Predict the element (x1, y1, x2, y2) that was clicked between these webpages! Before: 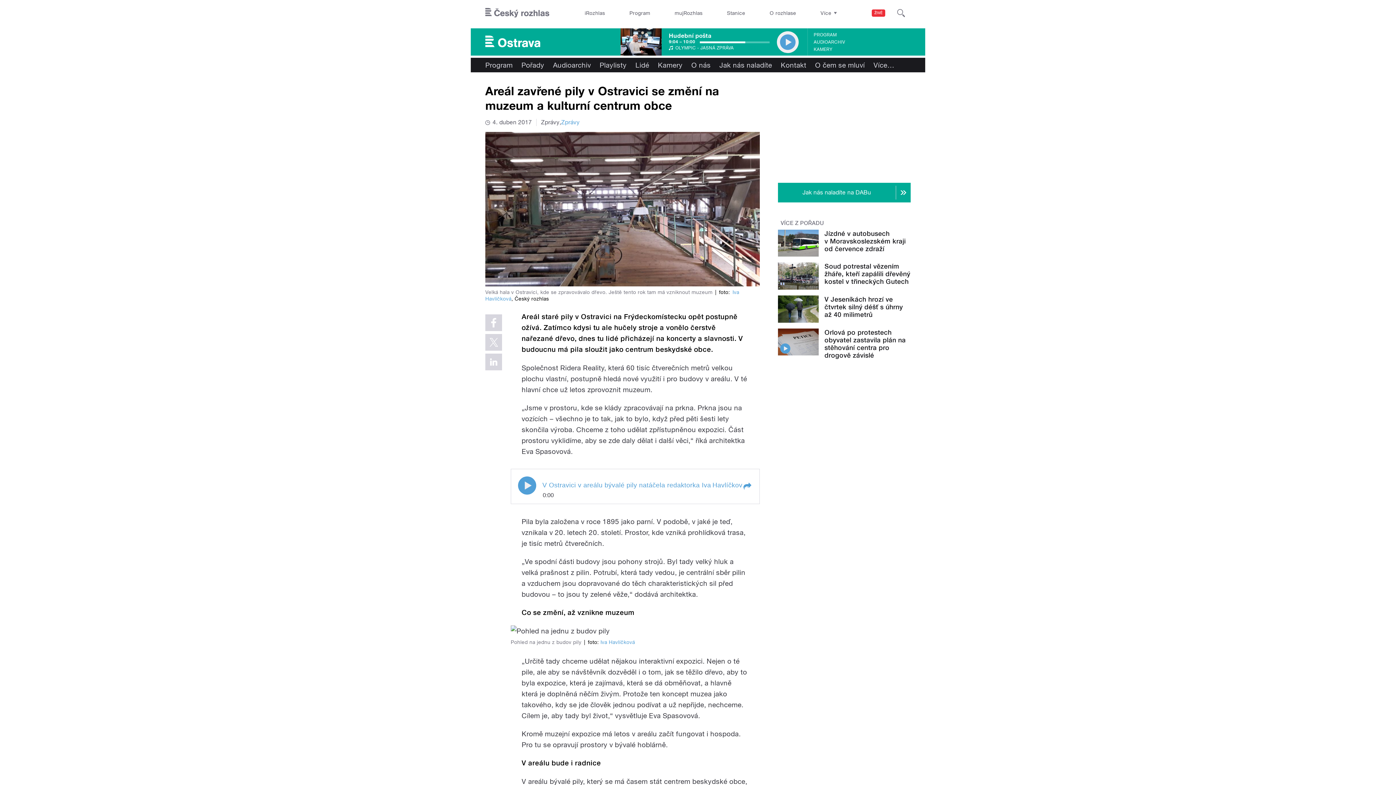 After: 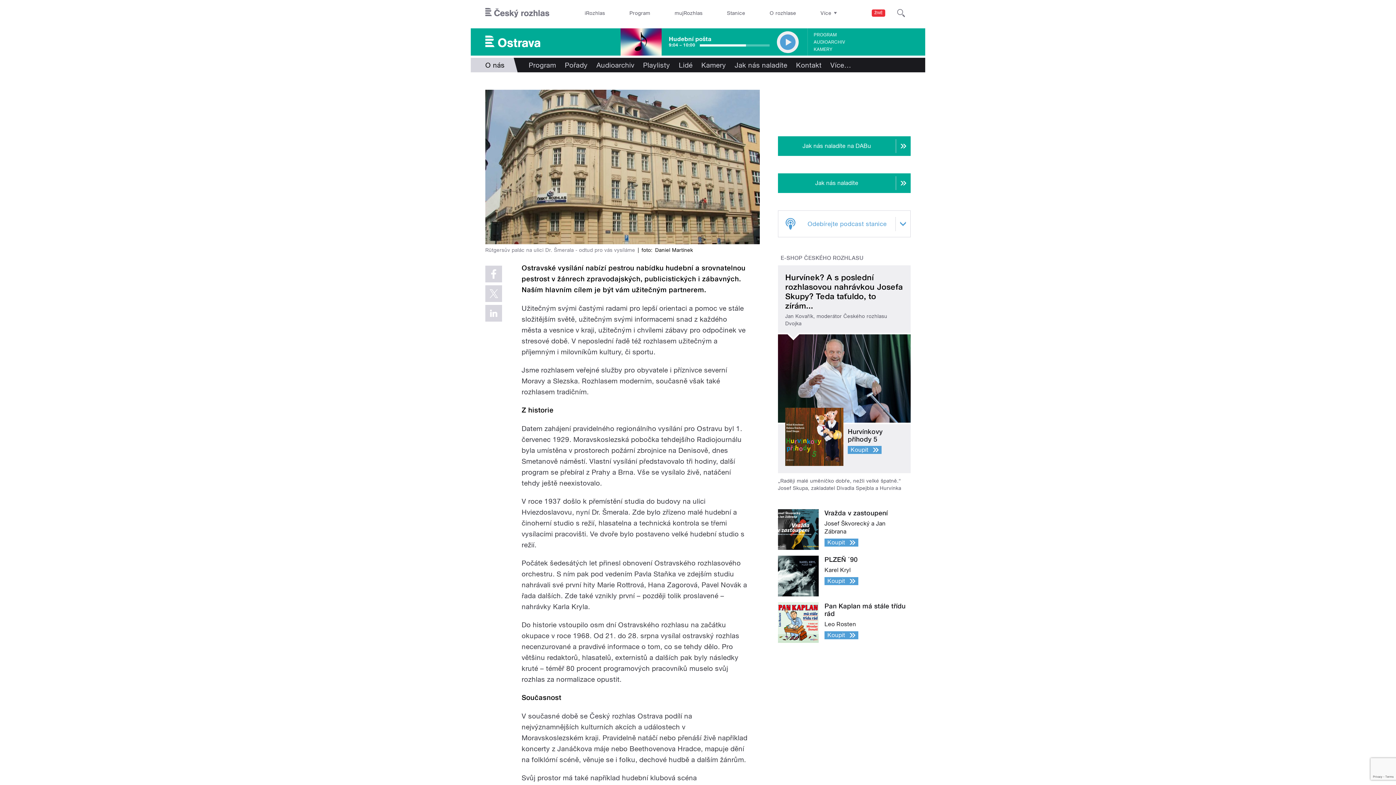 Action: bbox: (687, 57, 715, 72) label: O nás